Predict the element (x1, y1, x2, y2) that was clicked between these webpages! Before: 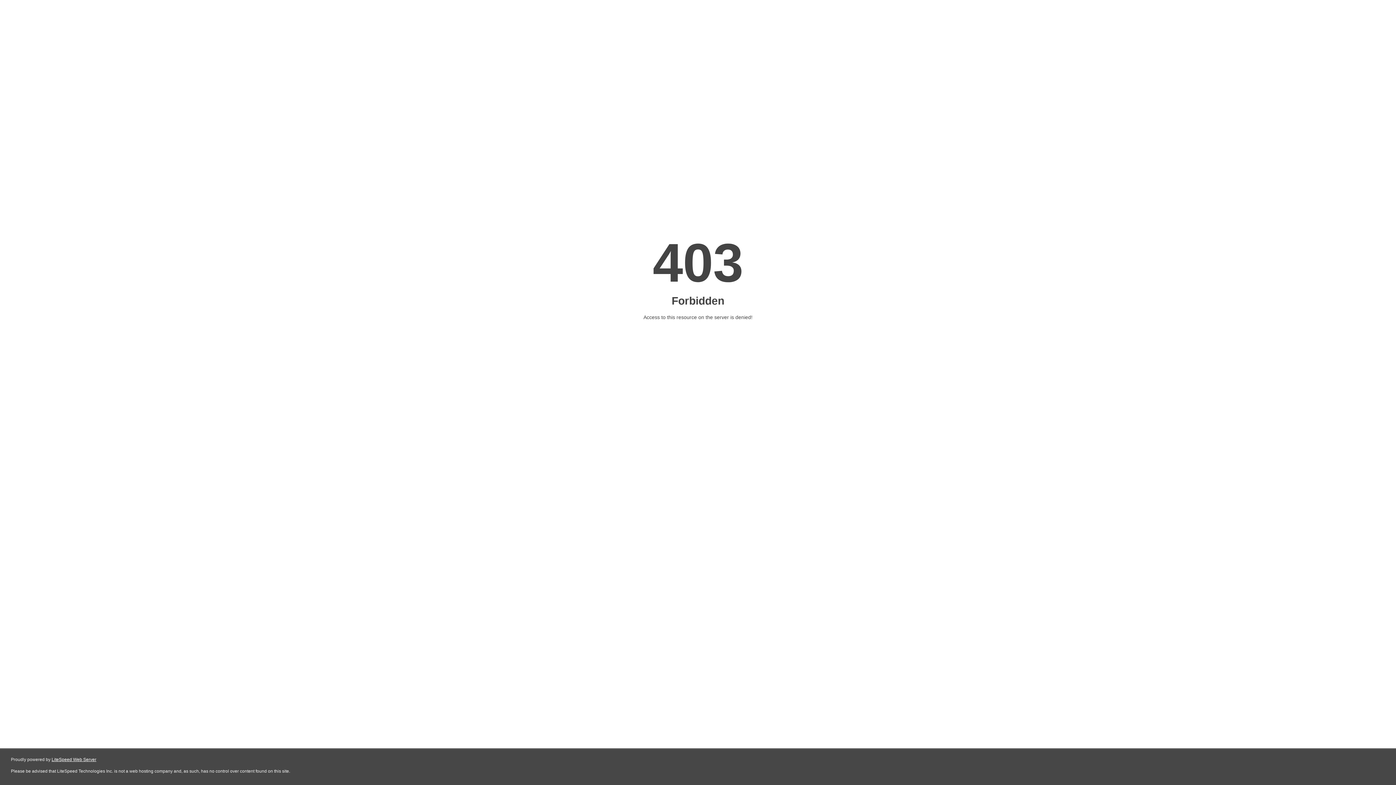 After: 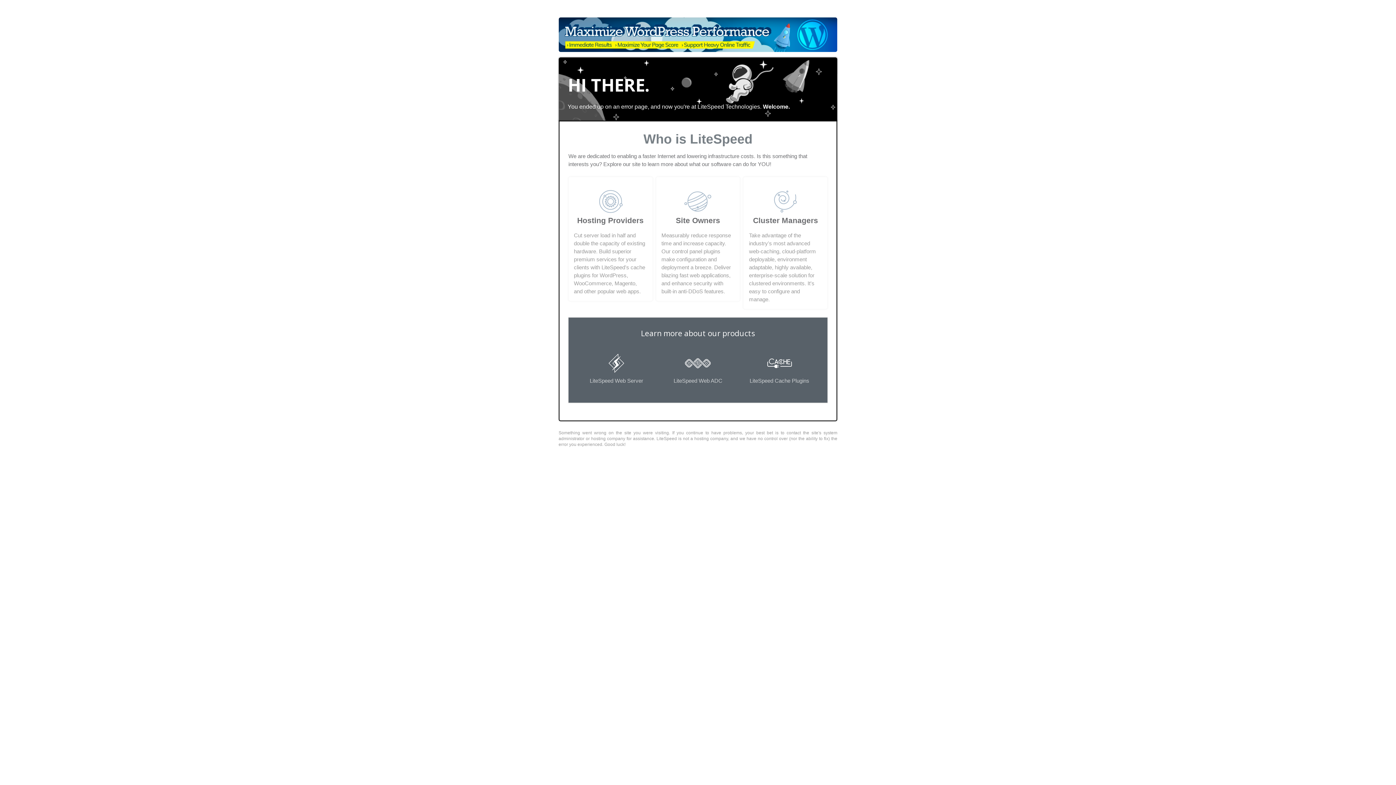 Action: bbox: (51, 757, 96, 762) label: LiteSpeed Web Server